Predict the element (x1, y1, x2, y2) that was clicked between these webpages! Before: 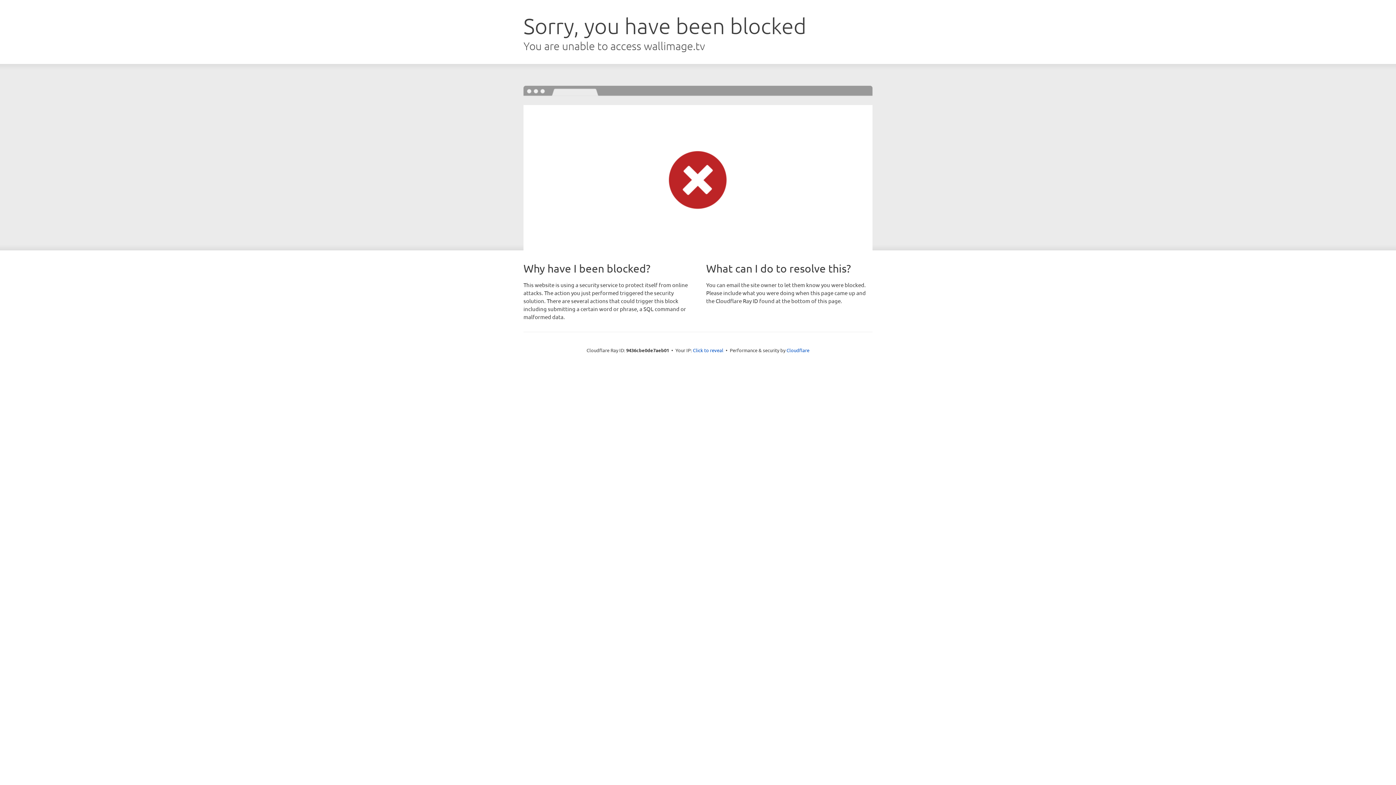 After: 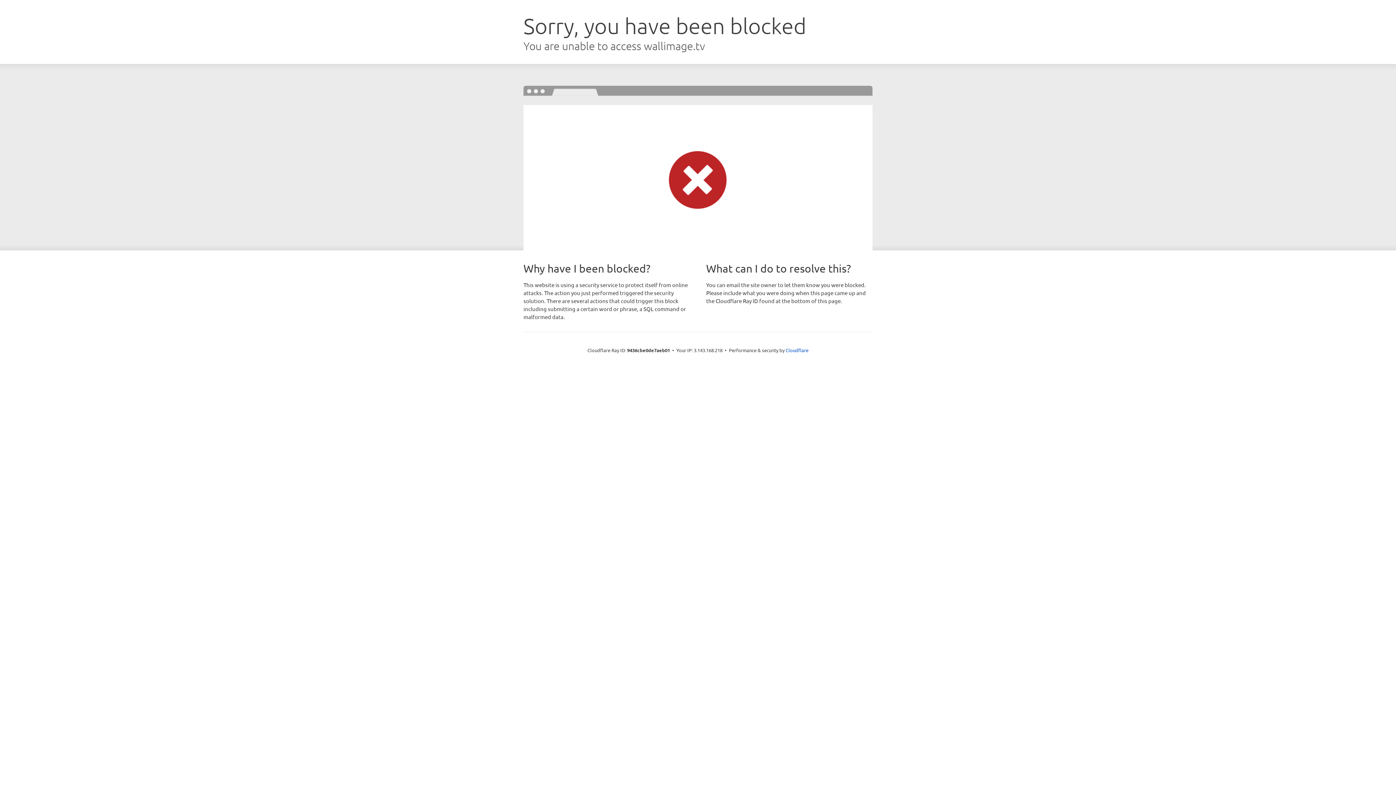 Action: bbox: (693, 346, 723, 353) label: Click to reveal